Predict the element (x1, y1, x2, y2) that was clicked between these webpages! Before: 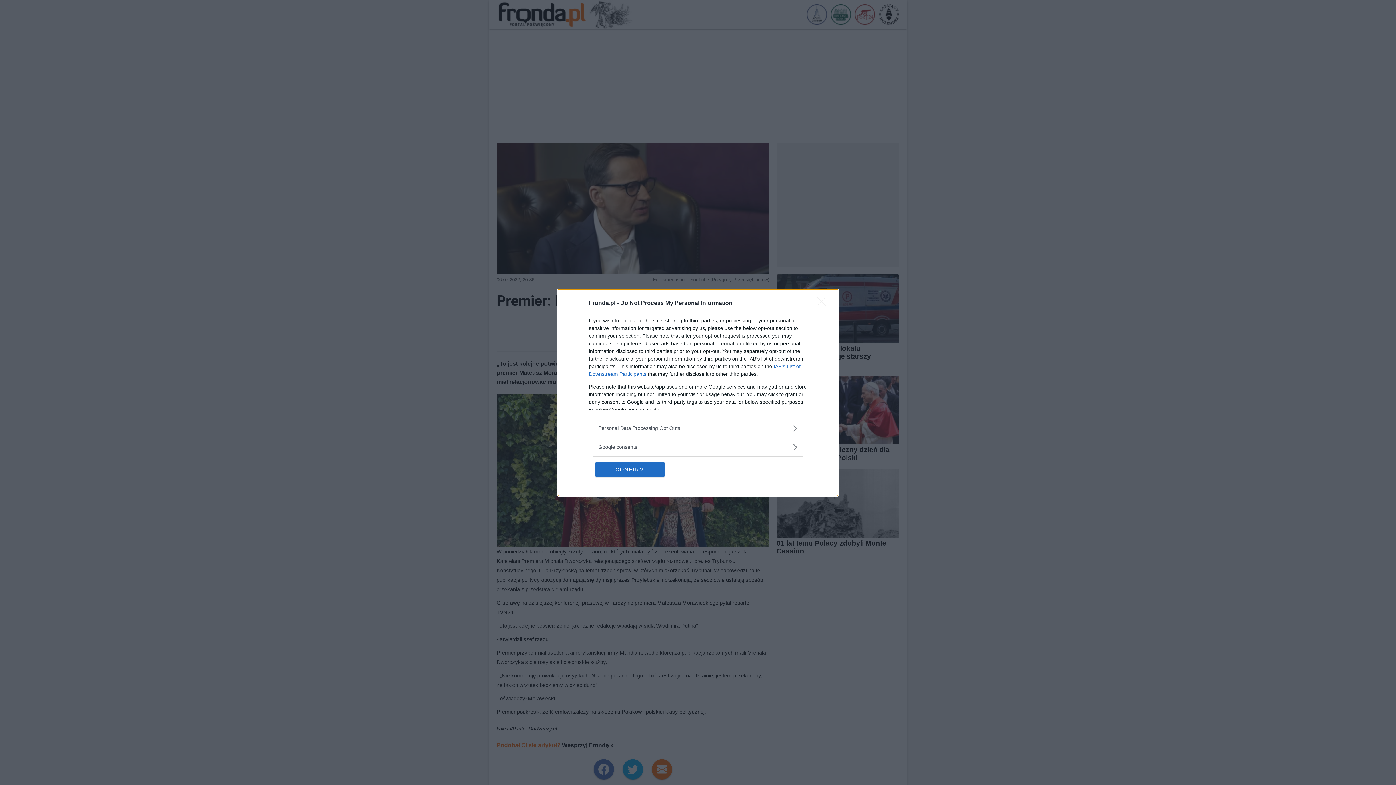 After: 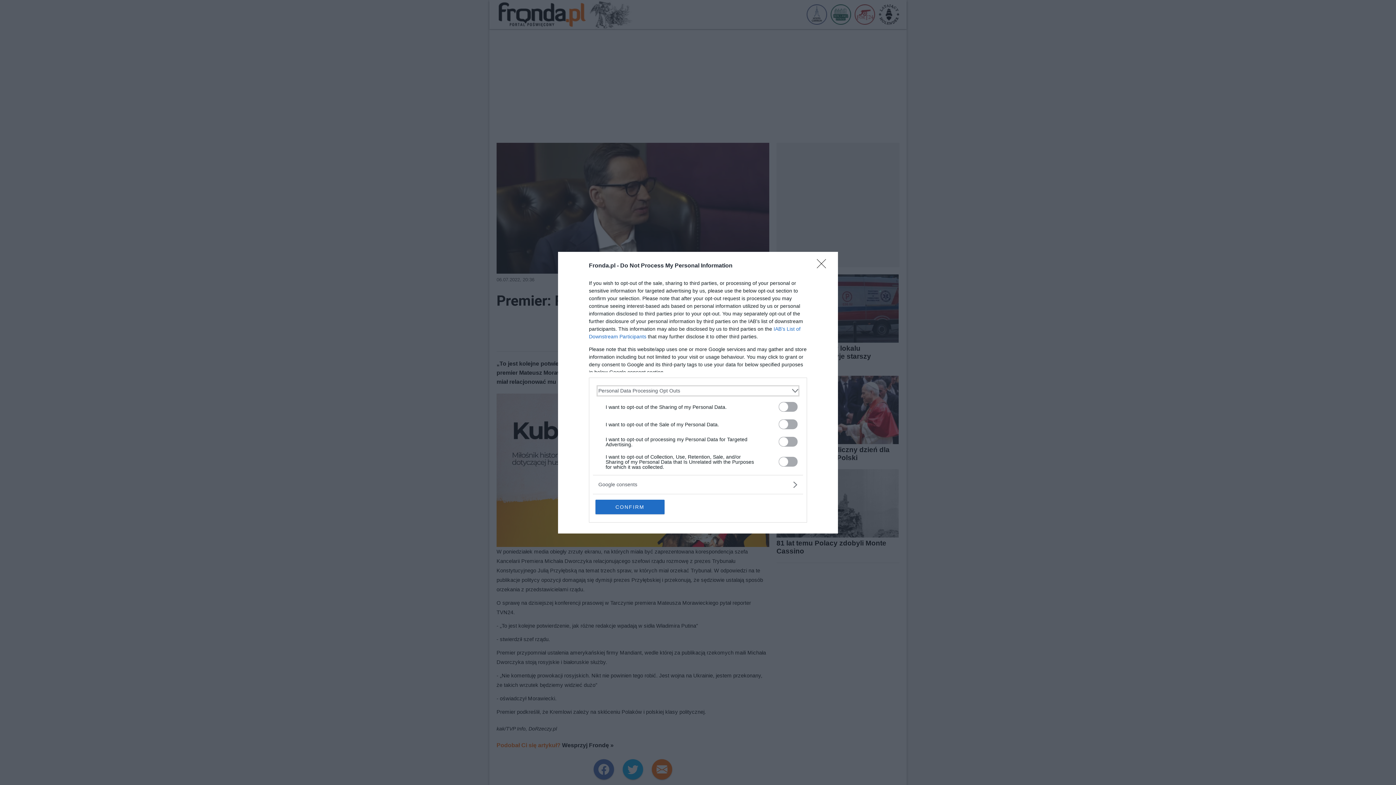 Action: label: Opt-Outs bbox: (598, 424, 797, 432)